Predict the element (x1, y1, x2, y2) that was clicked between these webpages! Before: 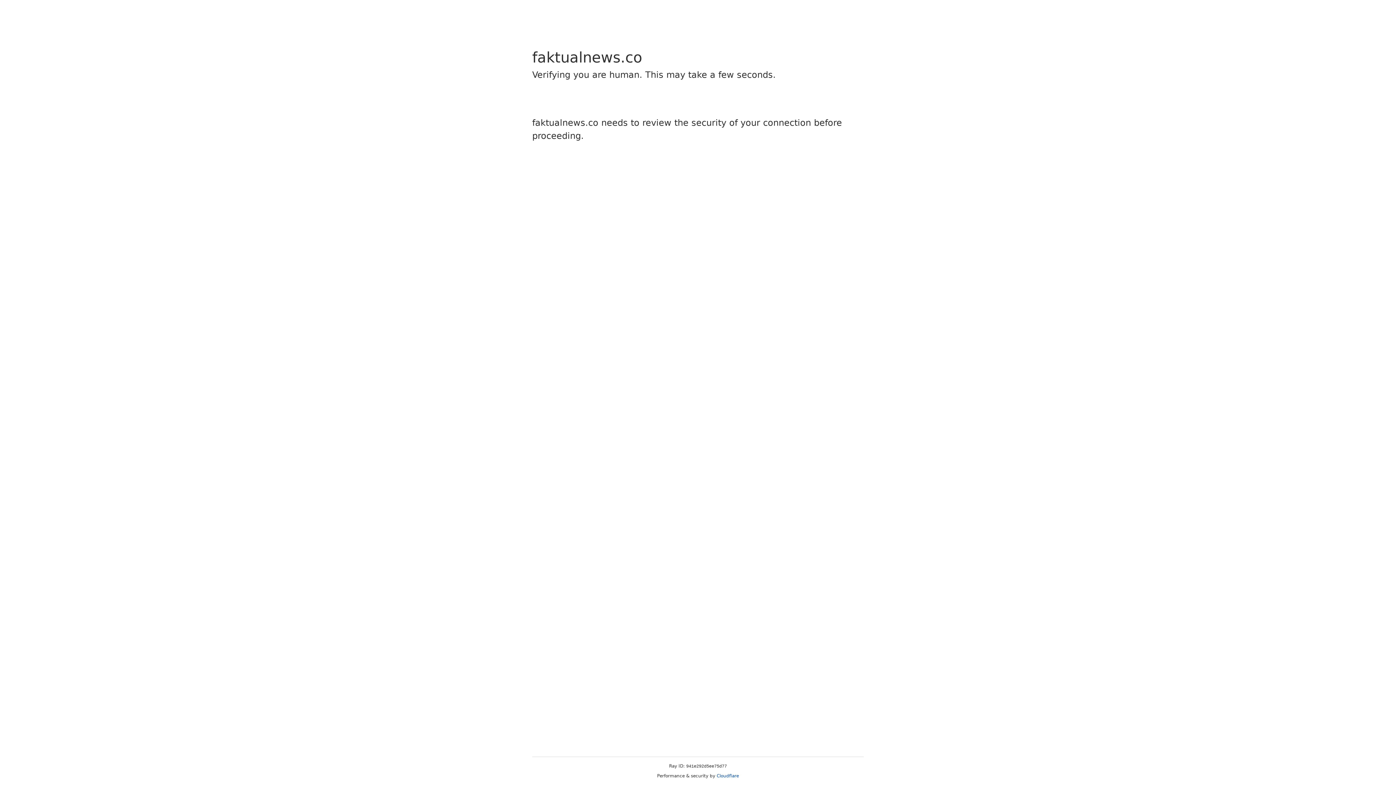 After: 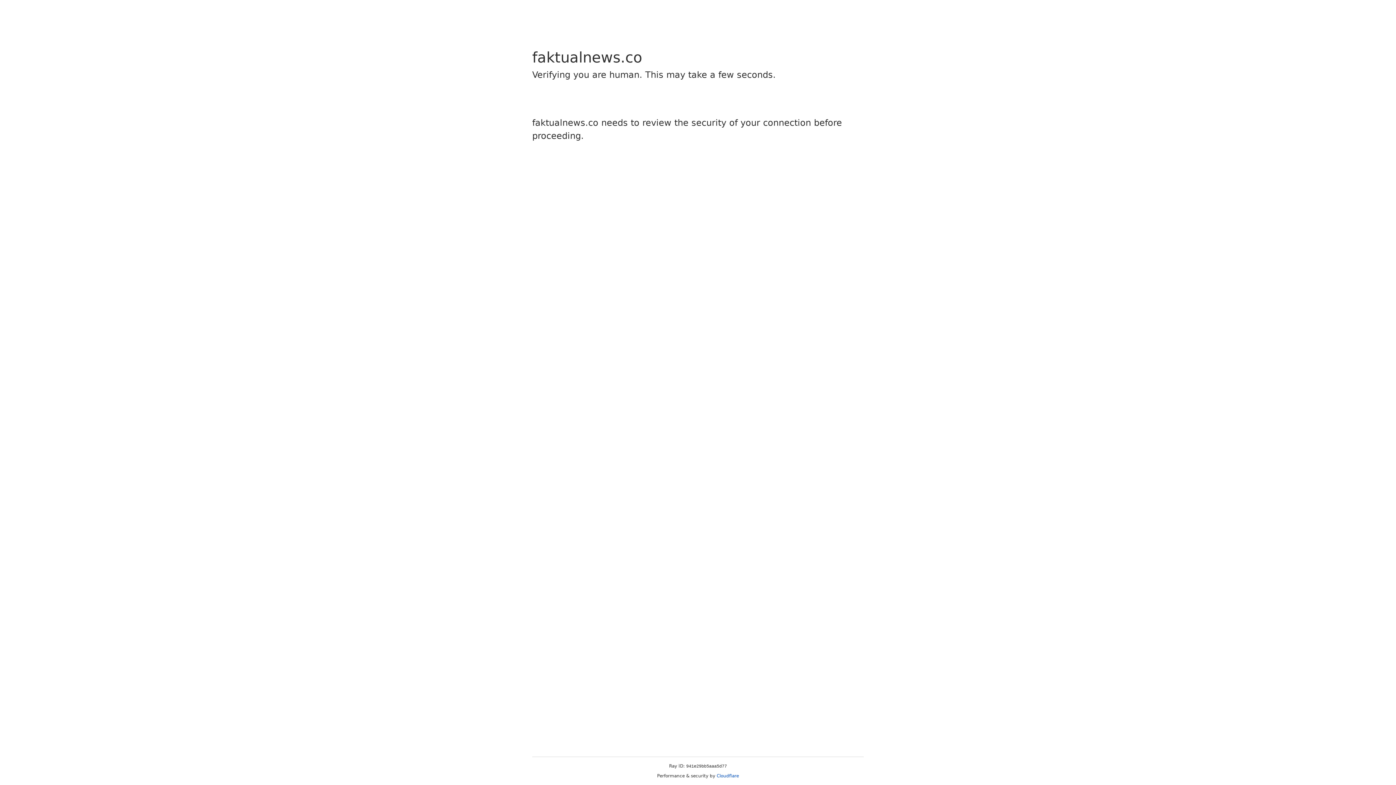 Action: bbox: (716, 773, 739, 778) label: Cloudflare